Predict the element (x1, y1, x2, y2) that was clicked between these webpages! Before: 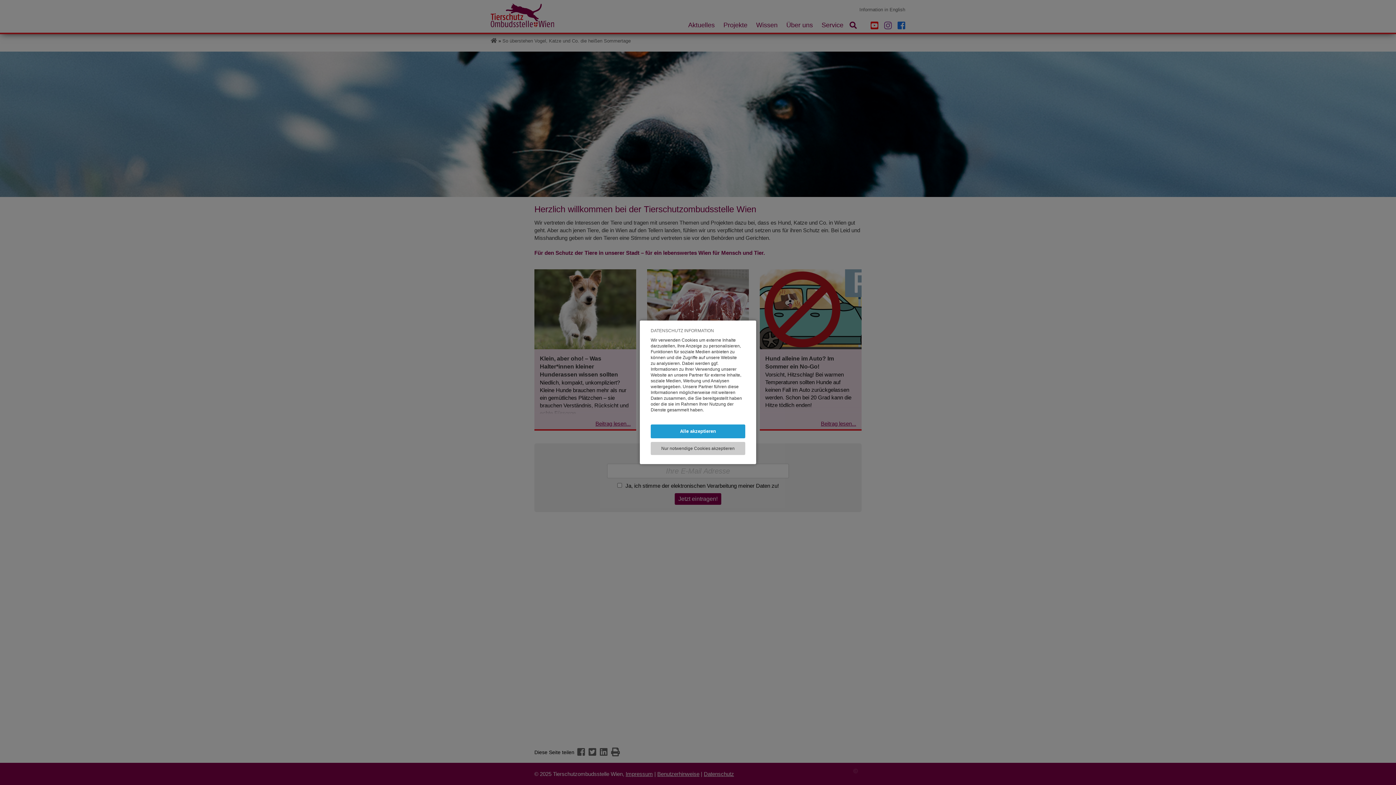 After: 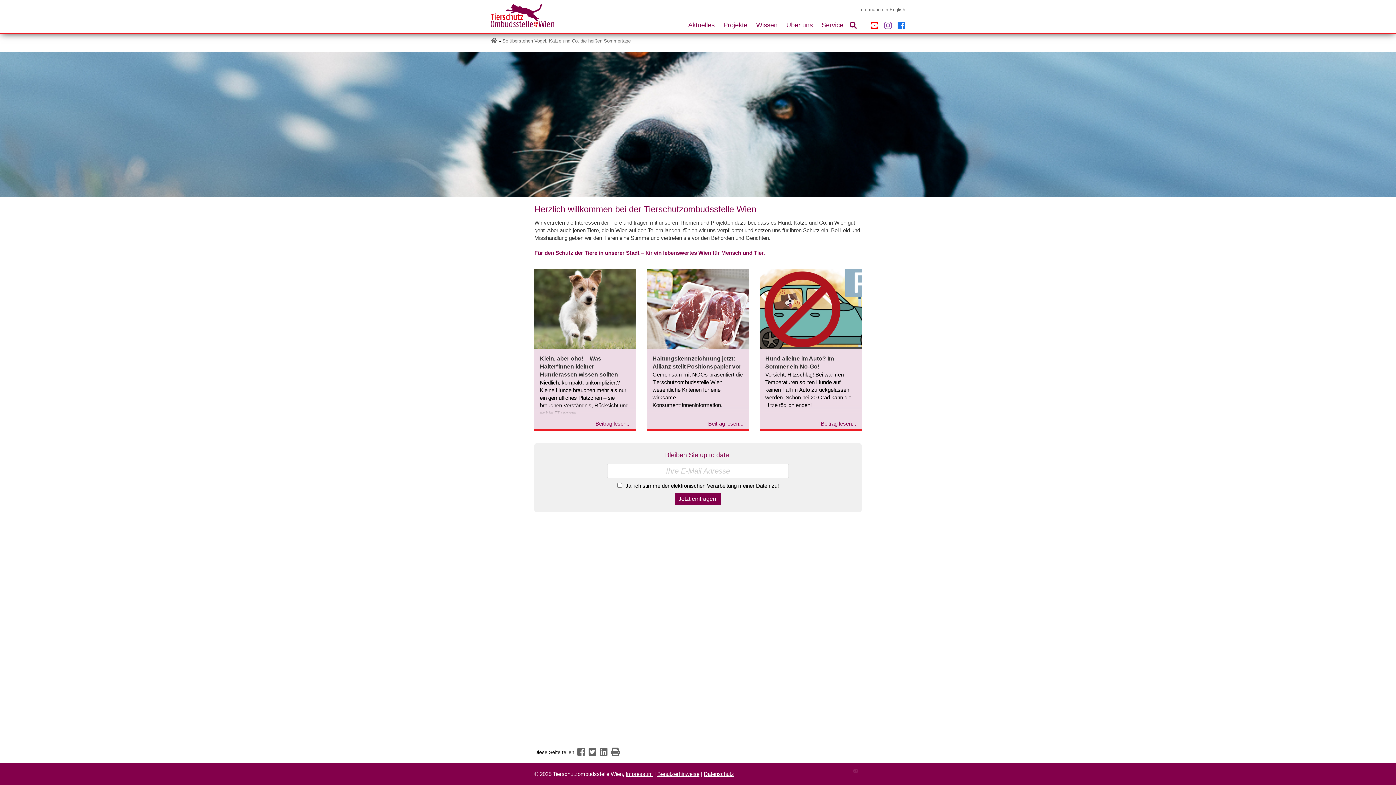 Action: label: Alle akzeptieren bbox: (650, 424, 745, 438)